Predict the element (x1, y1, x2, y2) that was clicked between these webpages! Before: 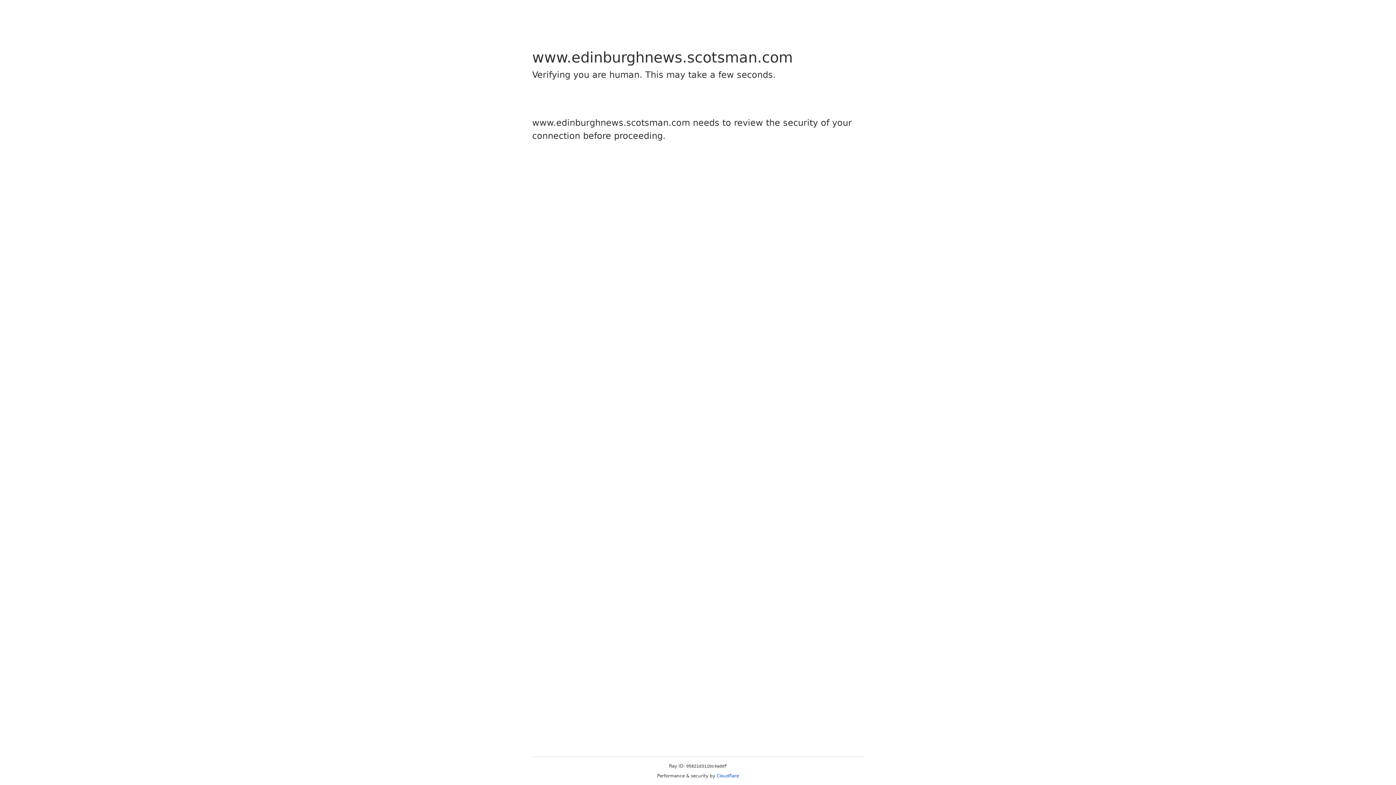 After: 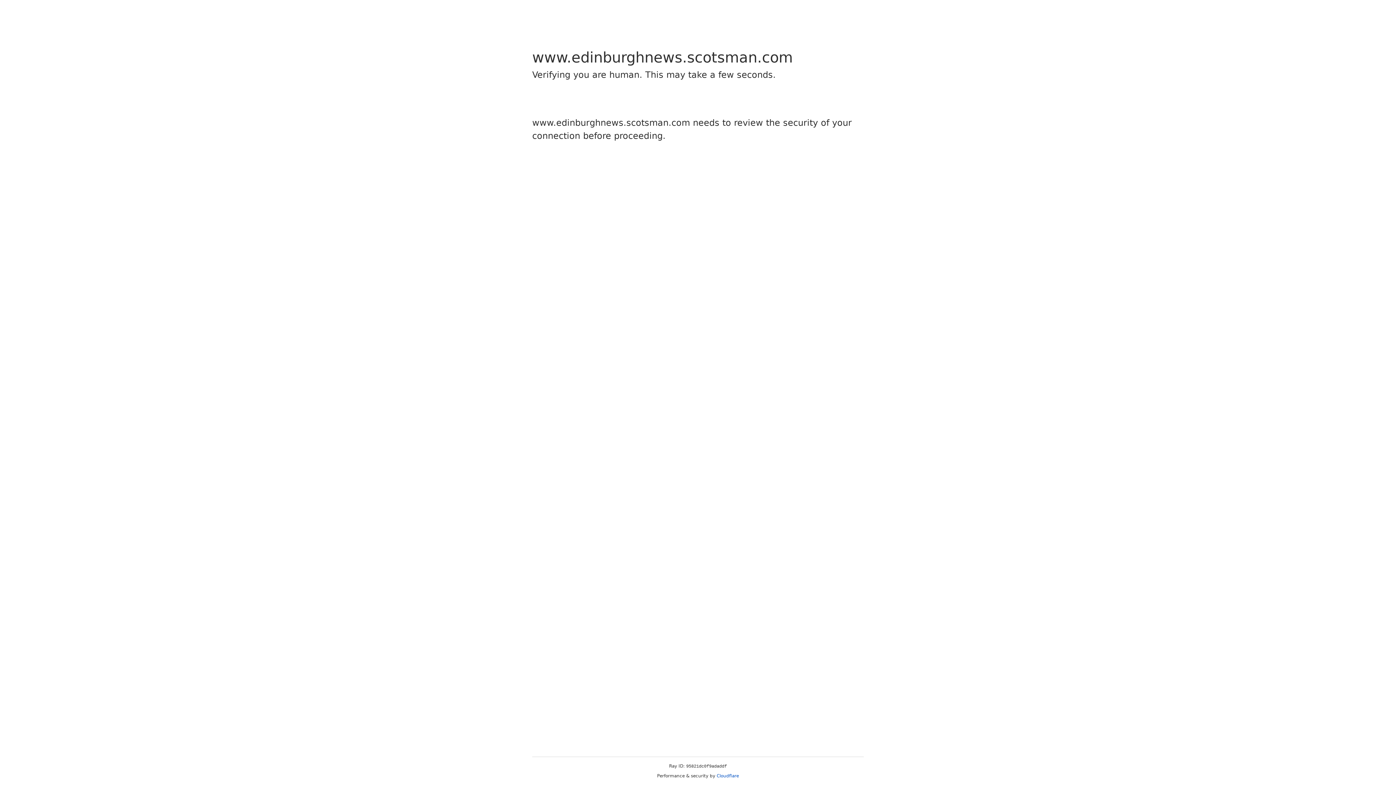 Action: bbox: (716, 773, 739, 778) label: Cloudflare